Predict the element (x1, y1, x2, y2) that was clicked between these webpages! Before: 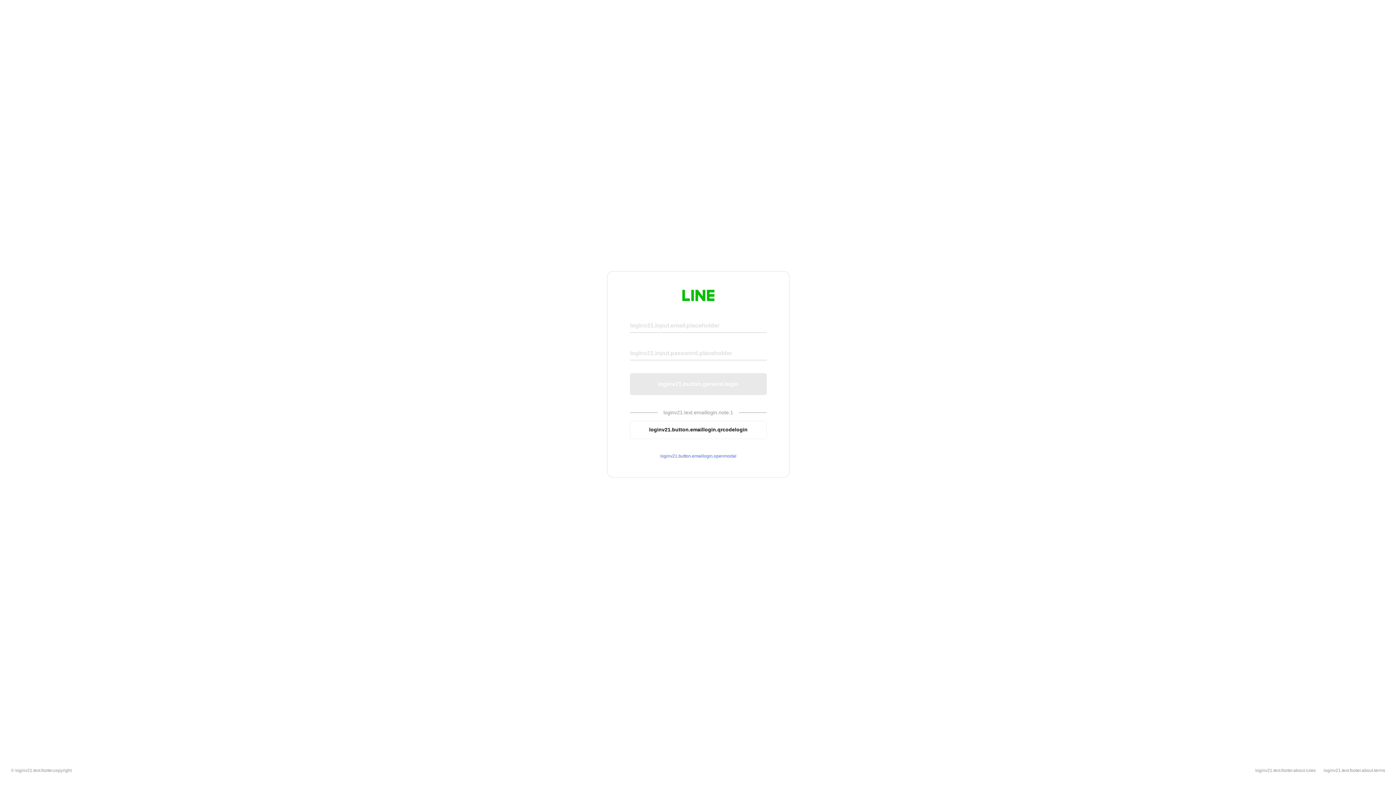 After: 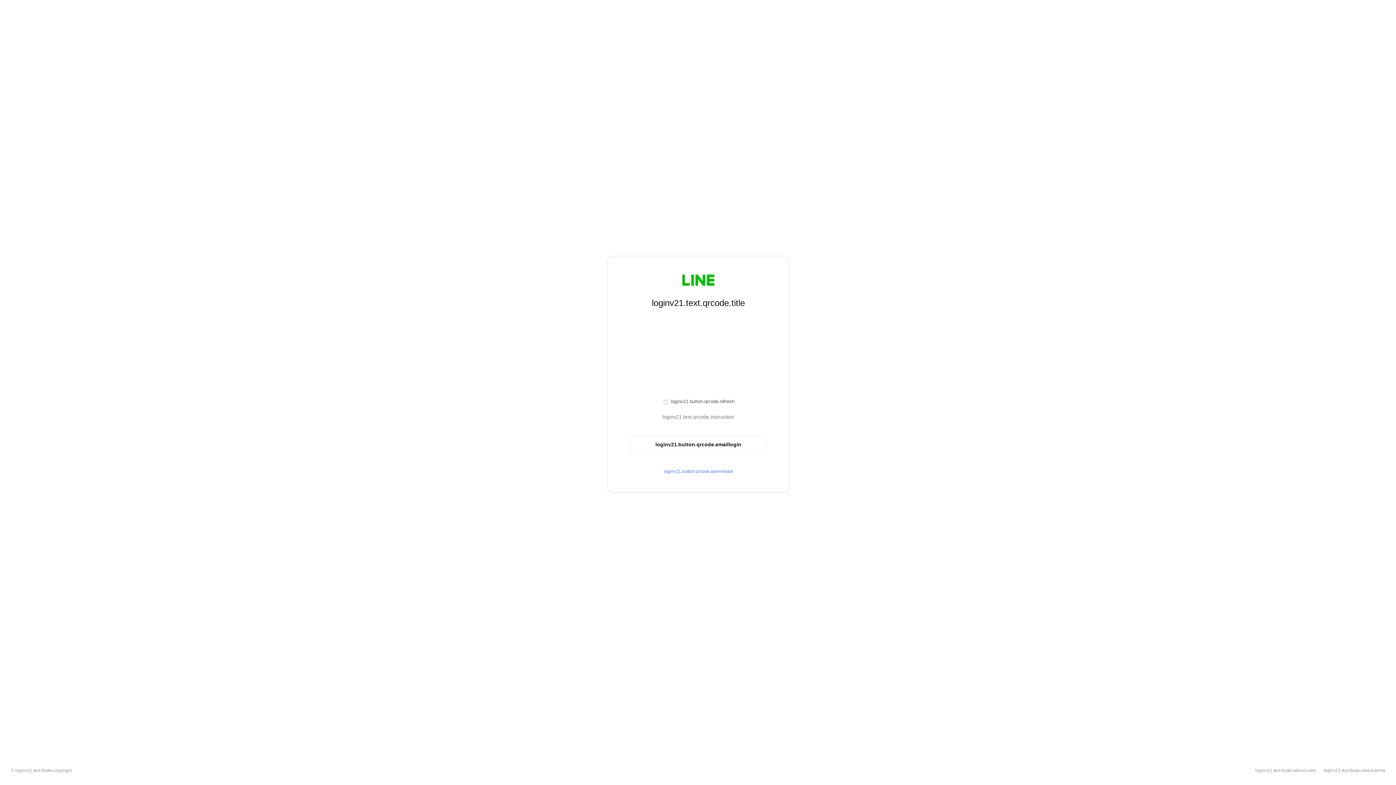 Action: bbox: (630, 420, 766, 439) label: loginv21.button.emaillogin.qrcodelogin